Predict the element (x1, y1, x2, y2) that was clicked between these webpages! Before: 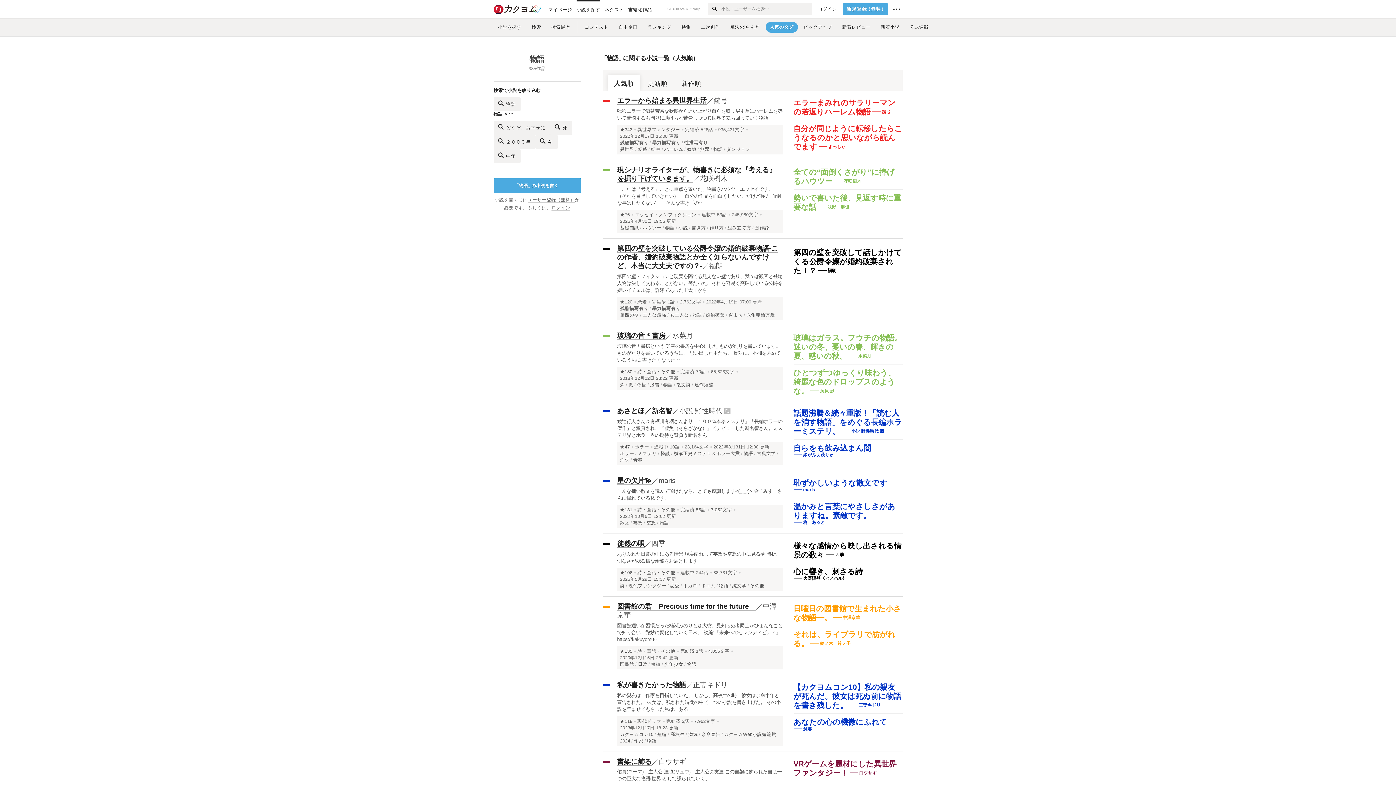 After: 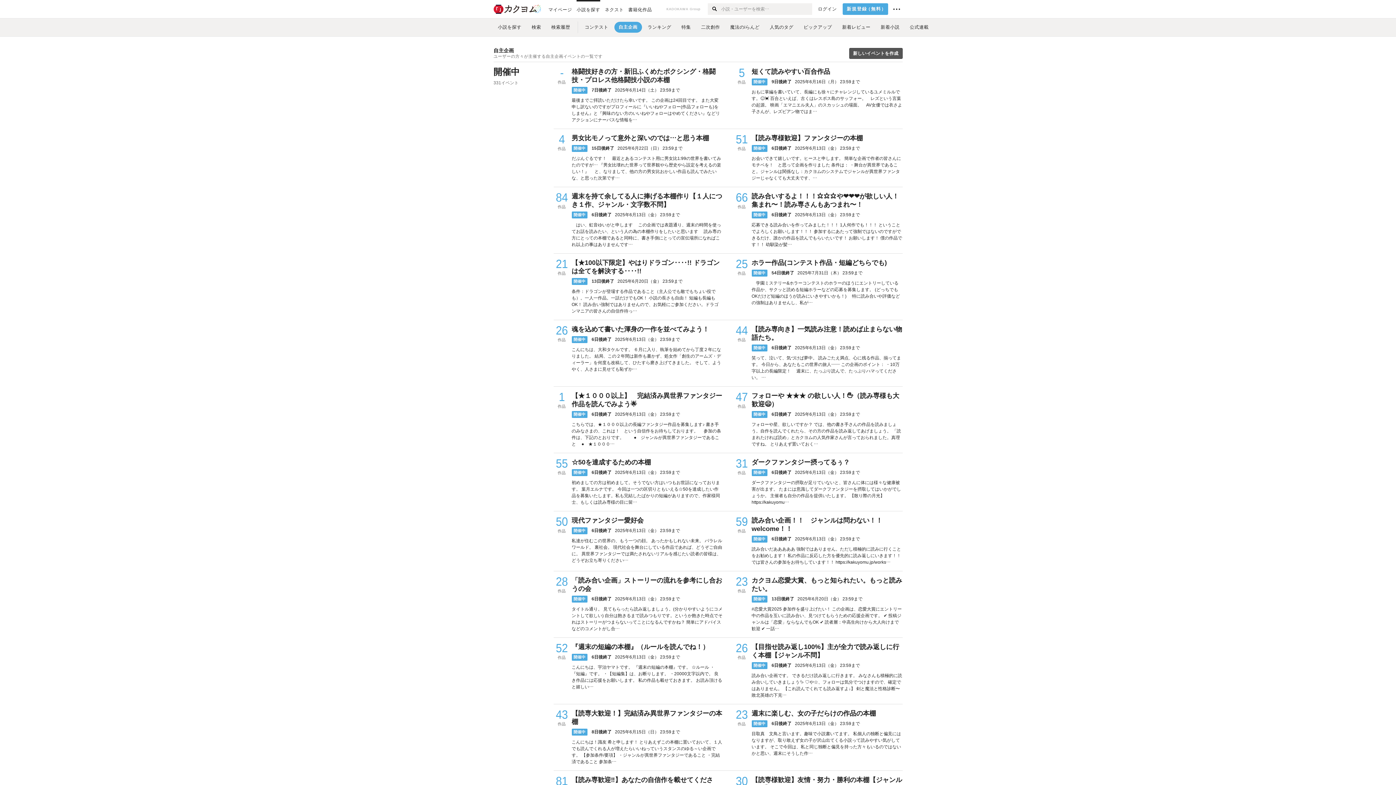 Action: label: 自主企画 bbox: (613, 18, 642, 36)